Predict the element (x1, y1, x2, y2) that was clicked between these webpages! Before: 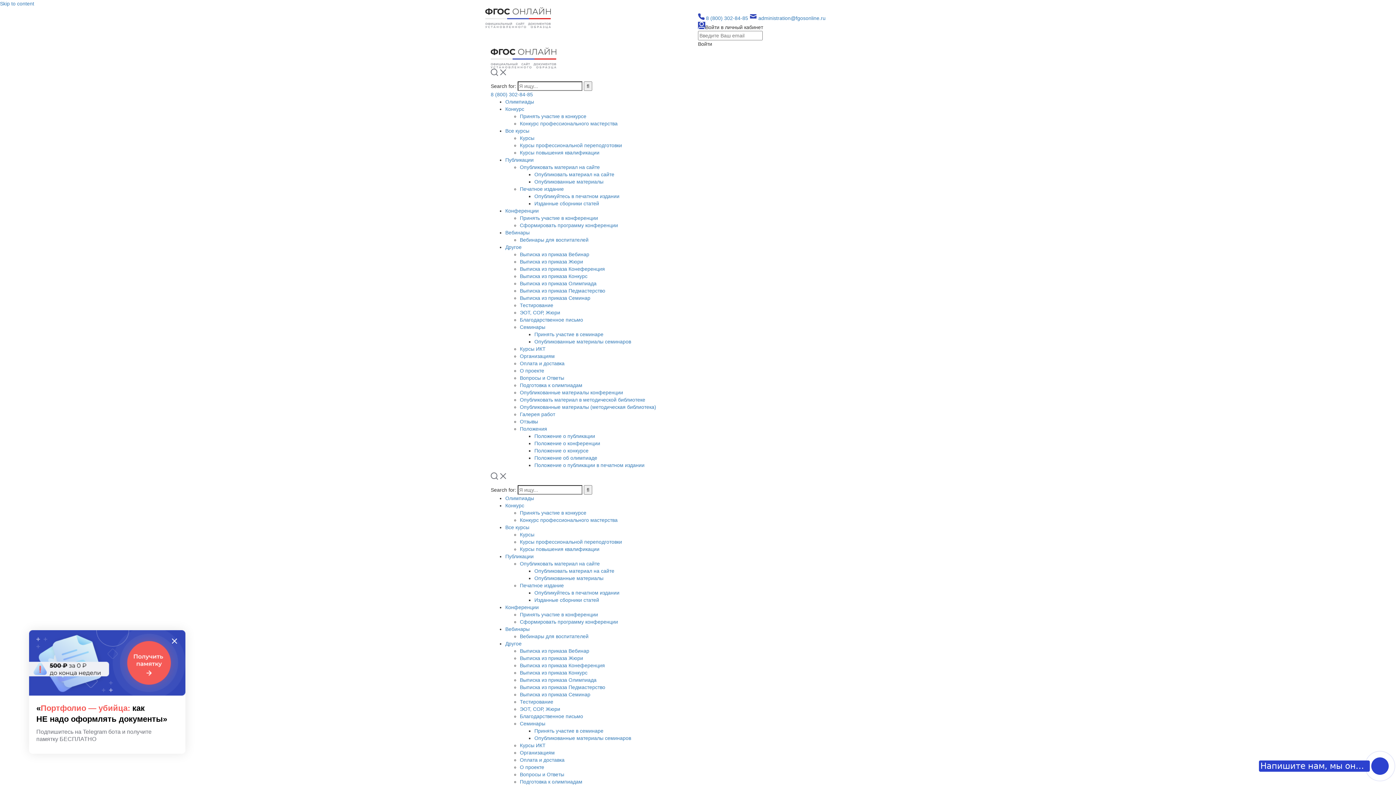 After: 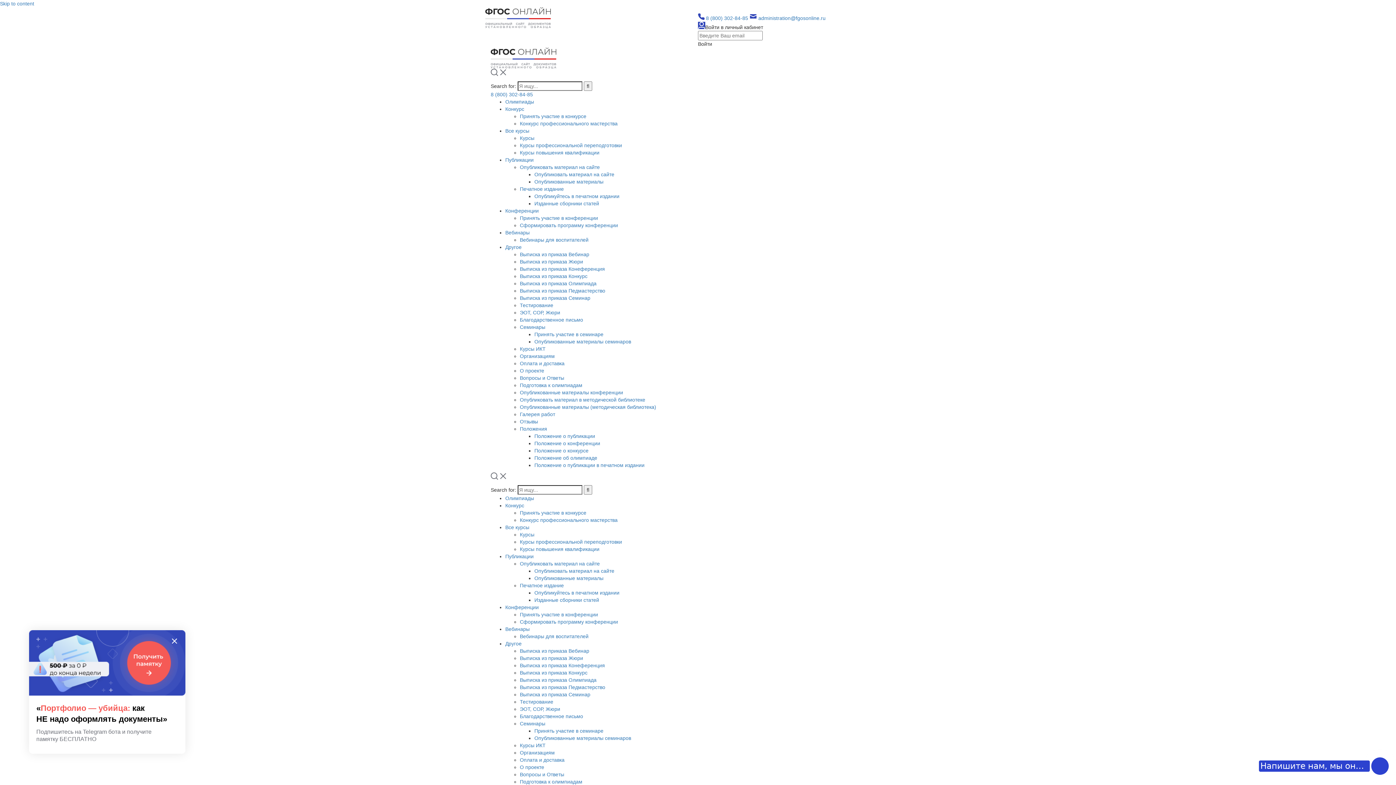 Action: bbox: (520, 397, 645, 402) label: Опубликовать материал в методической библиотеке